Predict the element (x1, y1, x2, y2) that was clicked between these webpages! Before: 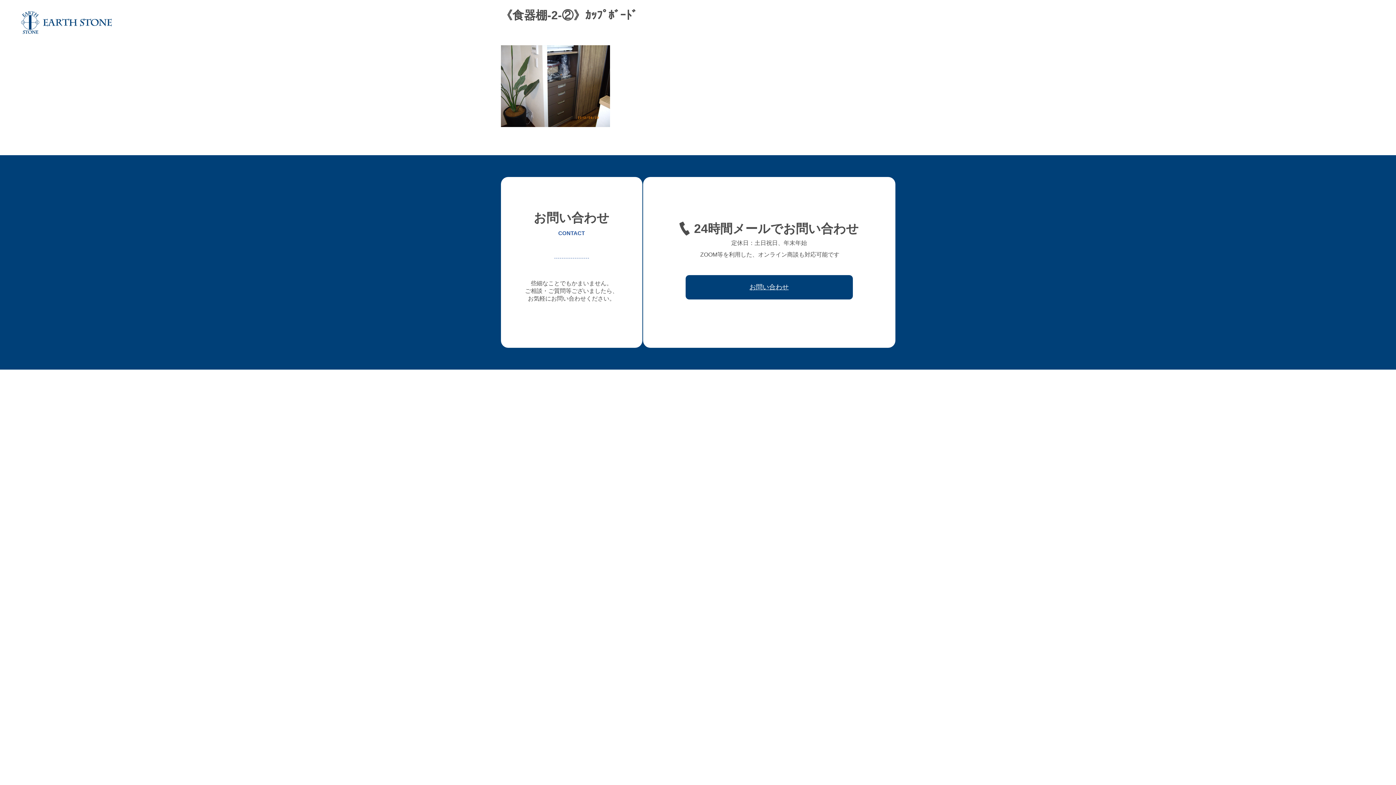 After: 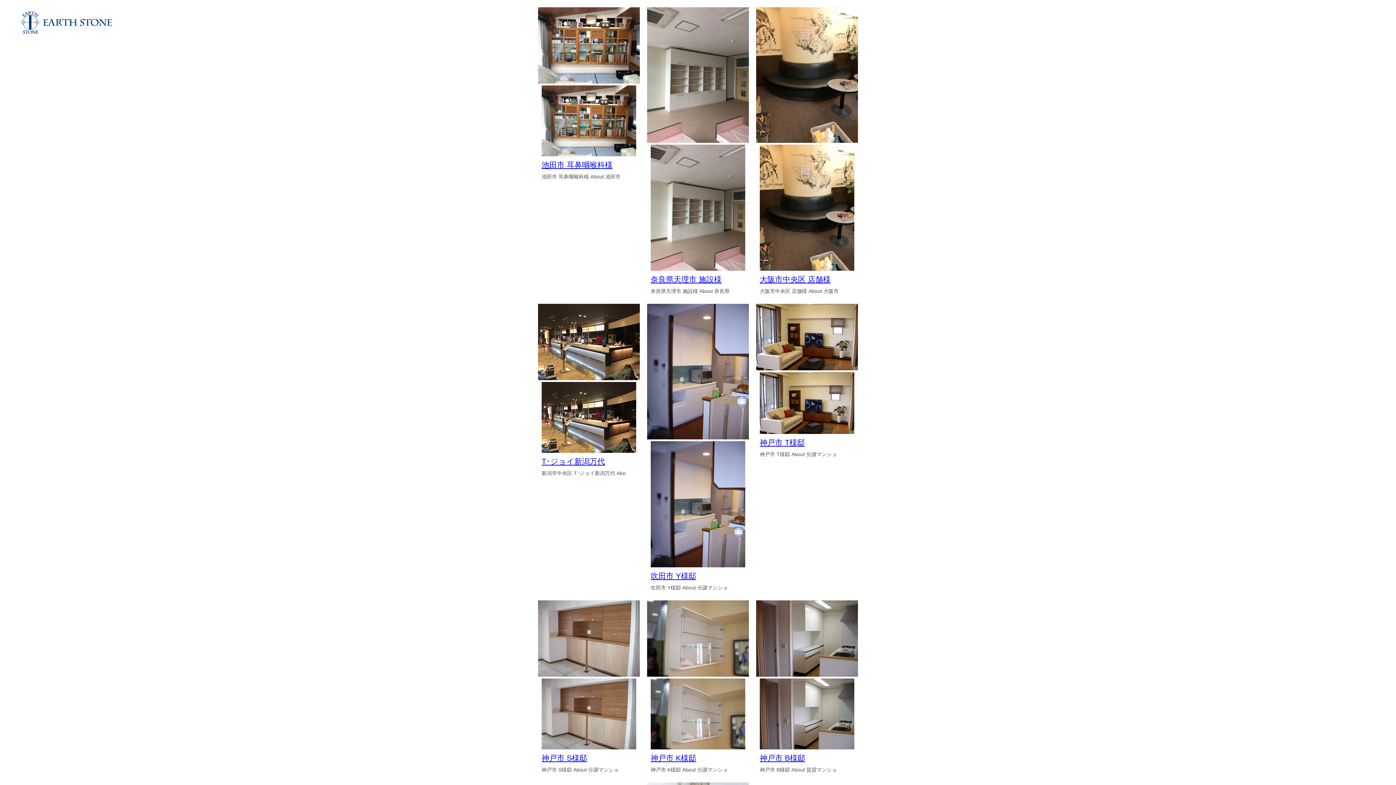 Action: label: オーダー家具 bbox: (1134, 19, 1173, 25)